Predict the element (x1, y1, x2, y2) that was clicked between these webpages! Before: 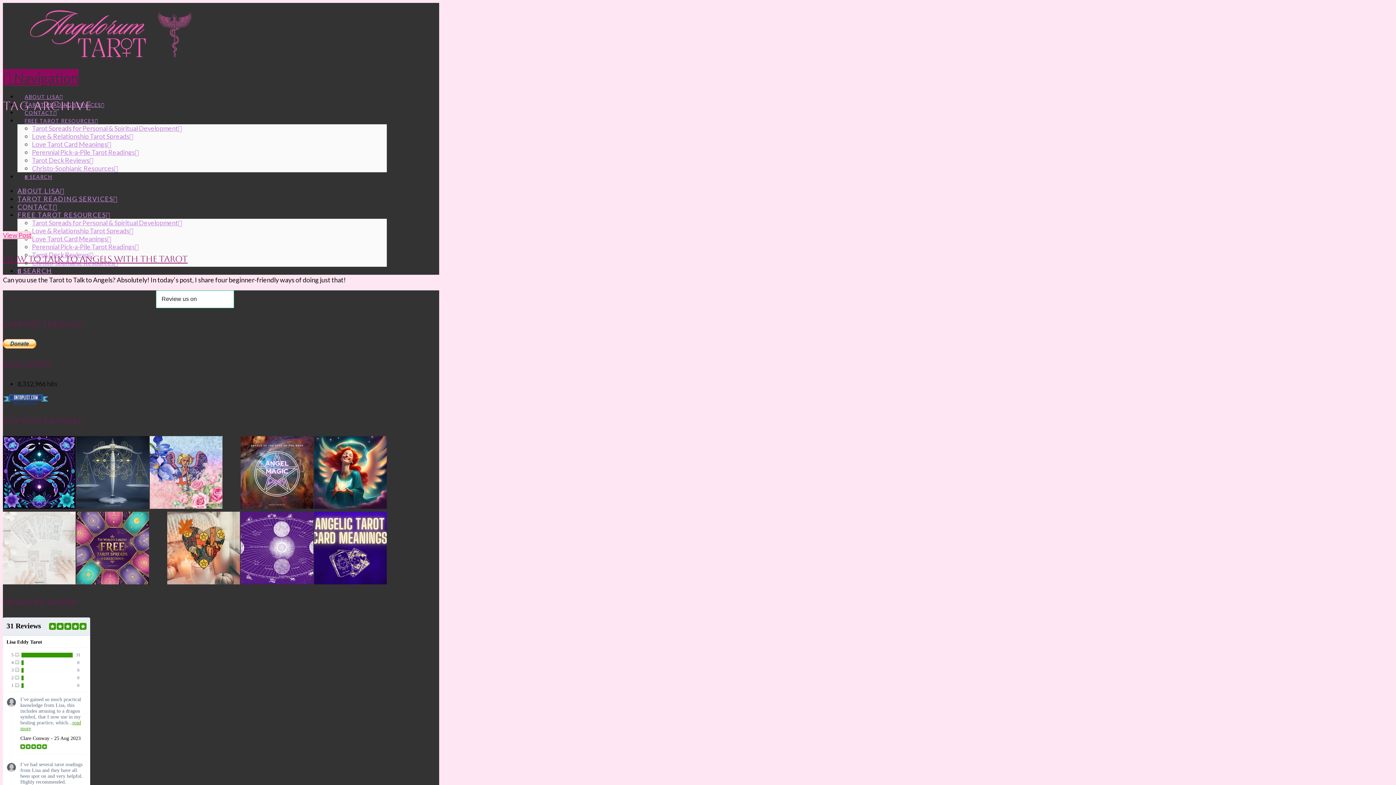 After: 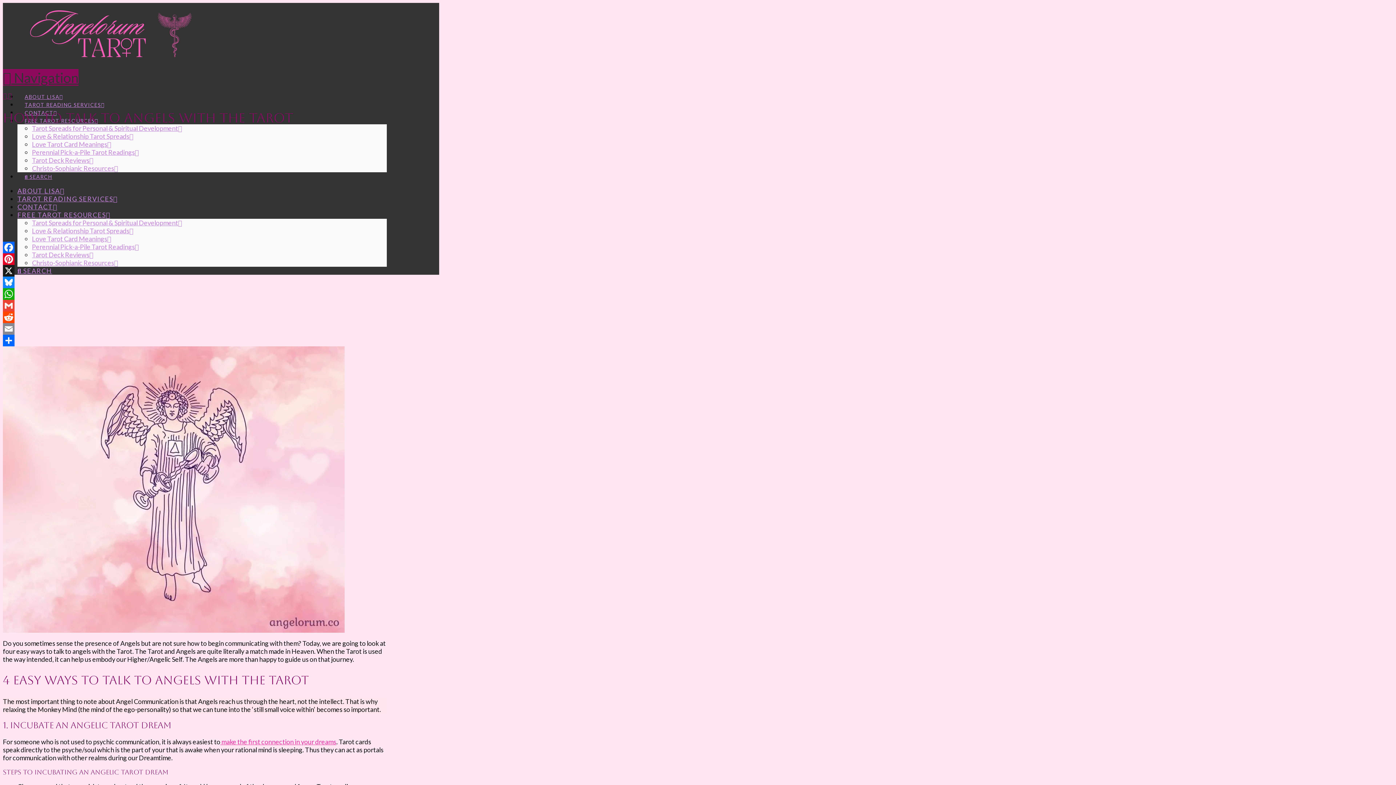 Action: label: How to Talk to Angels with the Tarot bbox: (2, 254, 187, 264)